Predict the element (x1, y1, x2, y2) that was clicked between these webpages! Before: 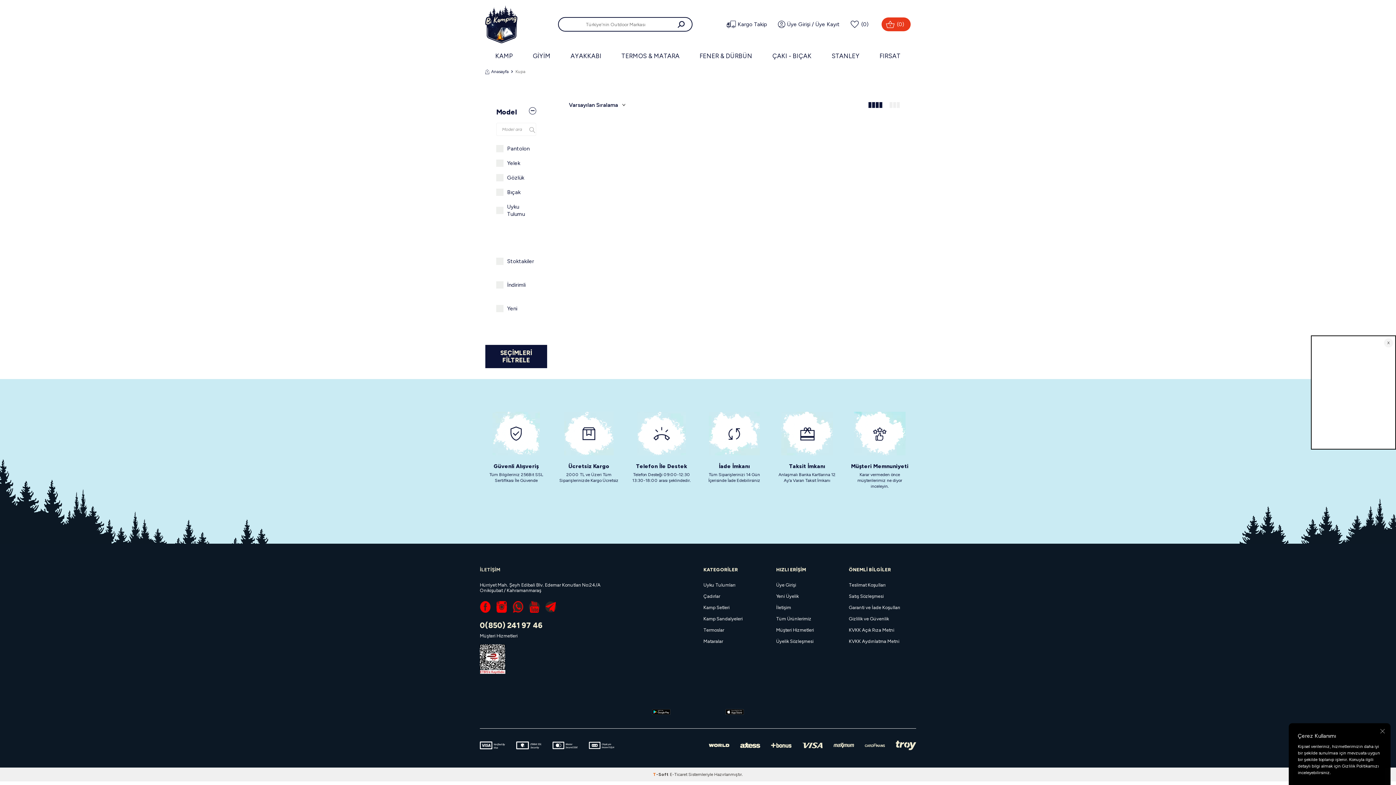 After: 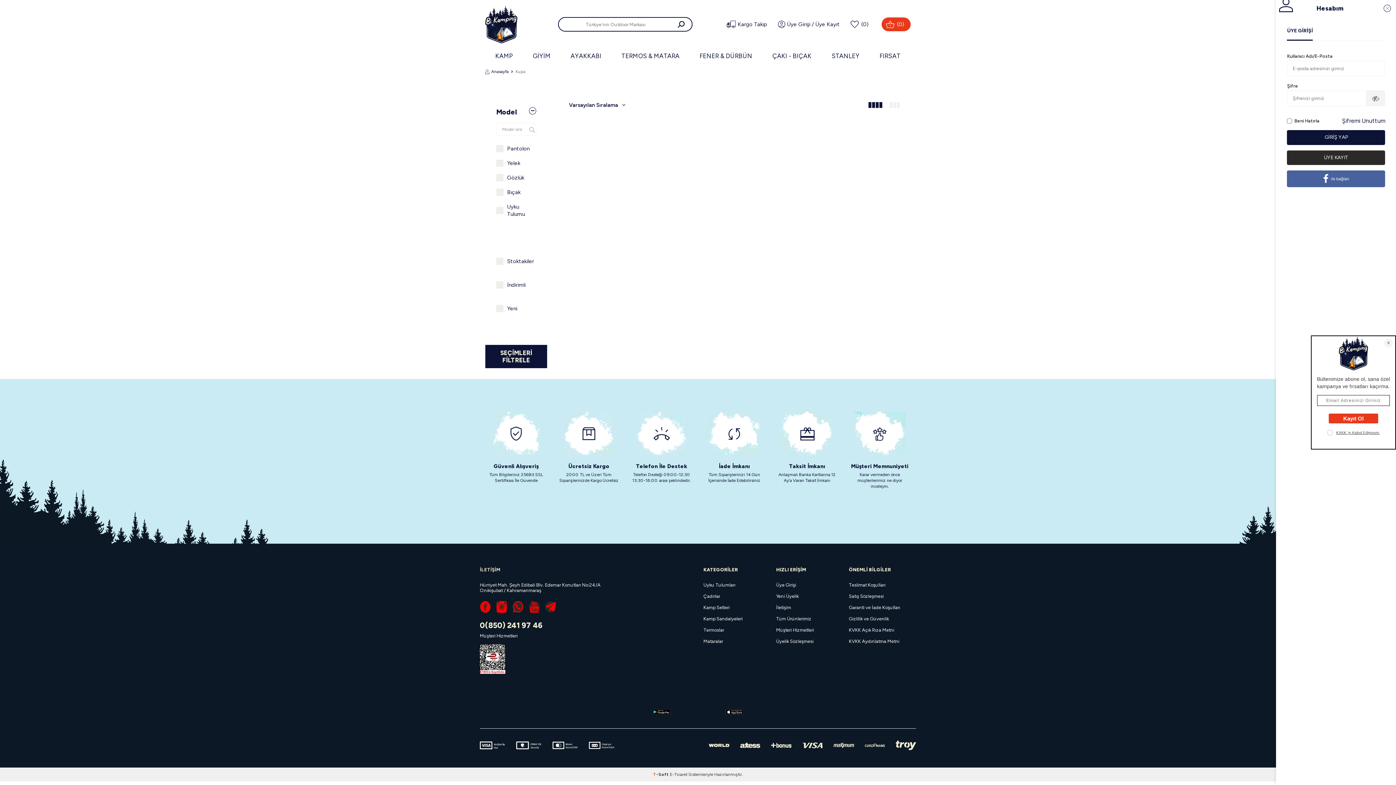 Action: label: Hesabım bbox: (778, 20, 840, 28)